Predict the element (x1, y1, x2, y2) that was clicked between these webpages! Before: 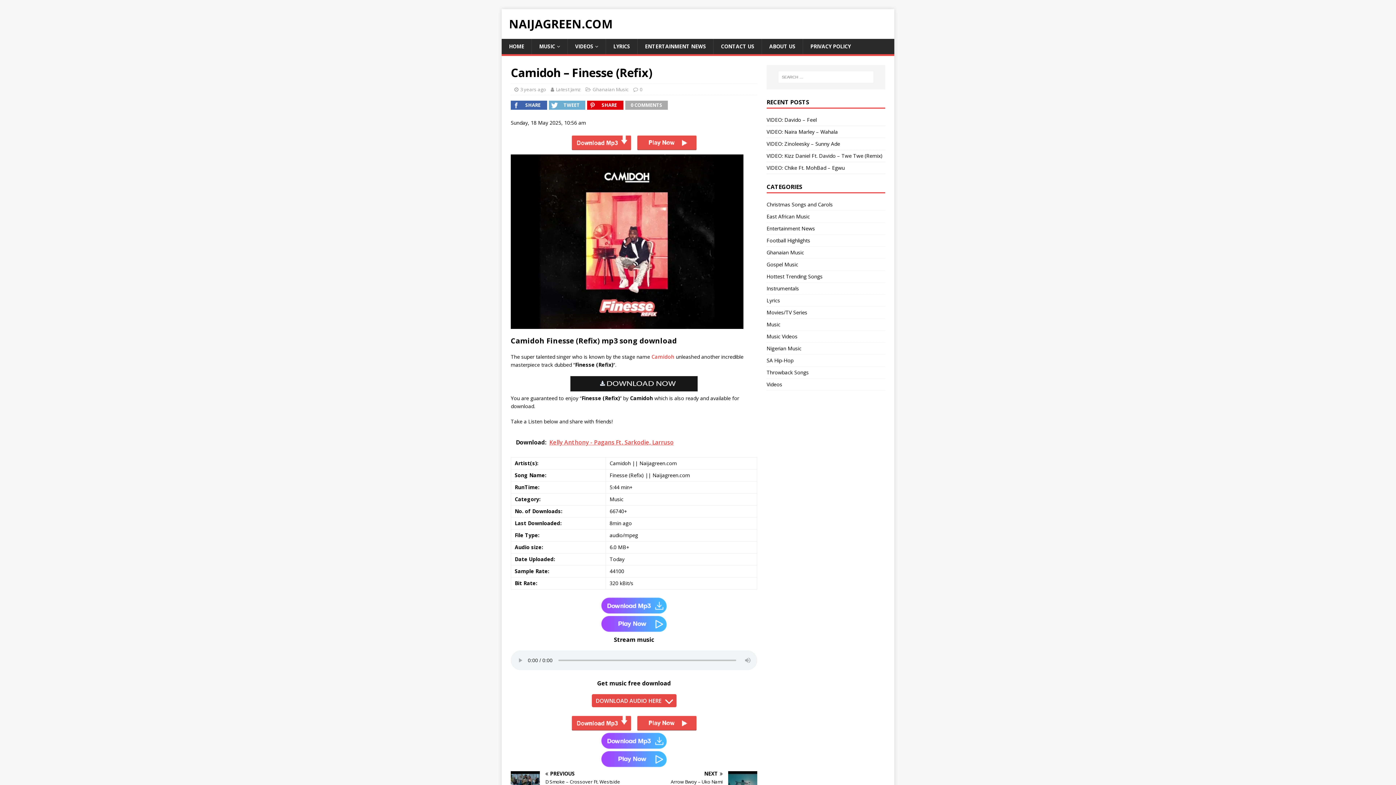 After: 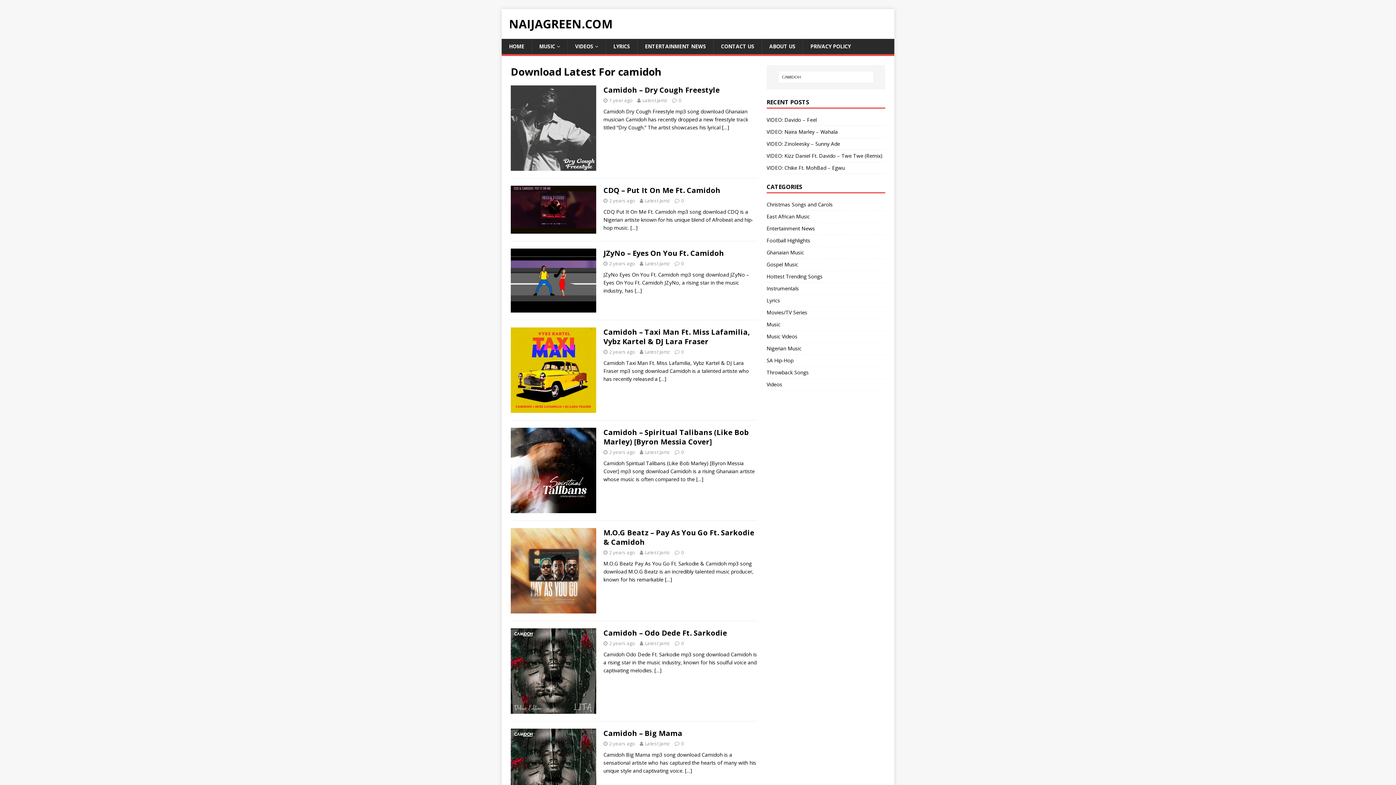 Action: bbox: (651, 353, 674, 360) label: Camidoh